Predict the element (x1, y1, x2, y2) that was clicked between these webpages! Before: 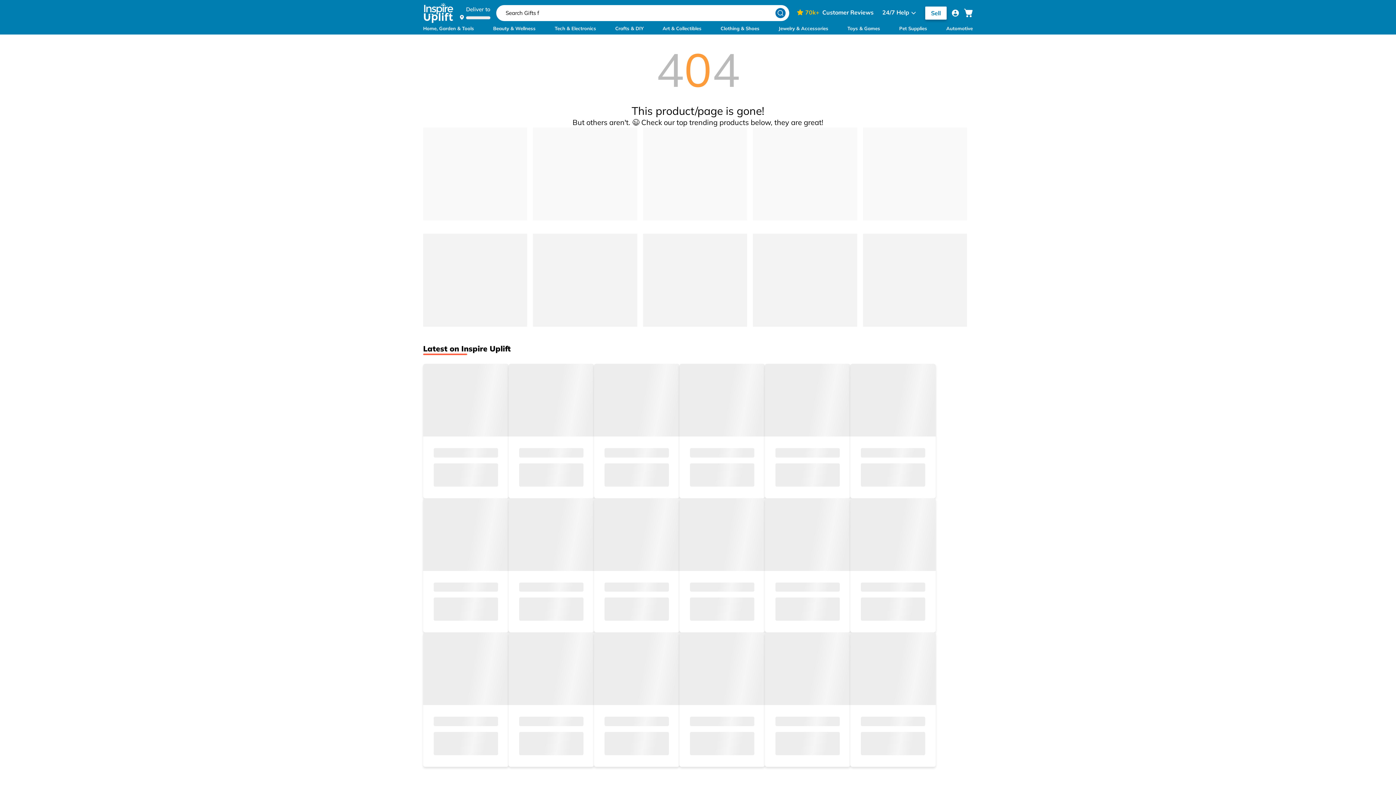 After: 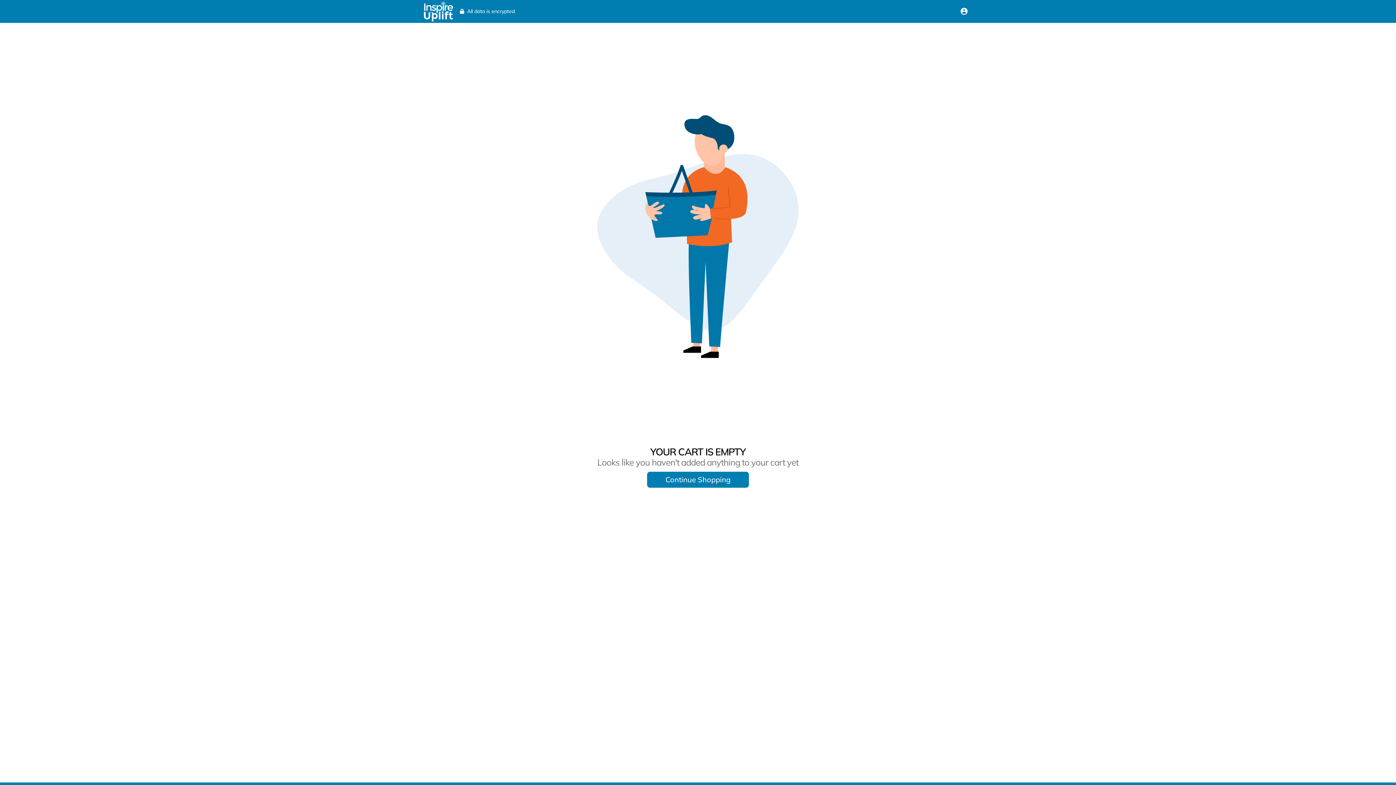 Action: label: Cart  bbox: (964, 8, 973, 17)